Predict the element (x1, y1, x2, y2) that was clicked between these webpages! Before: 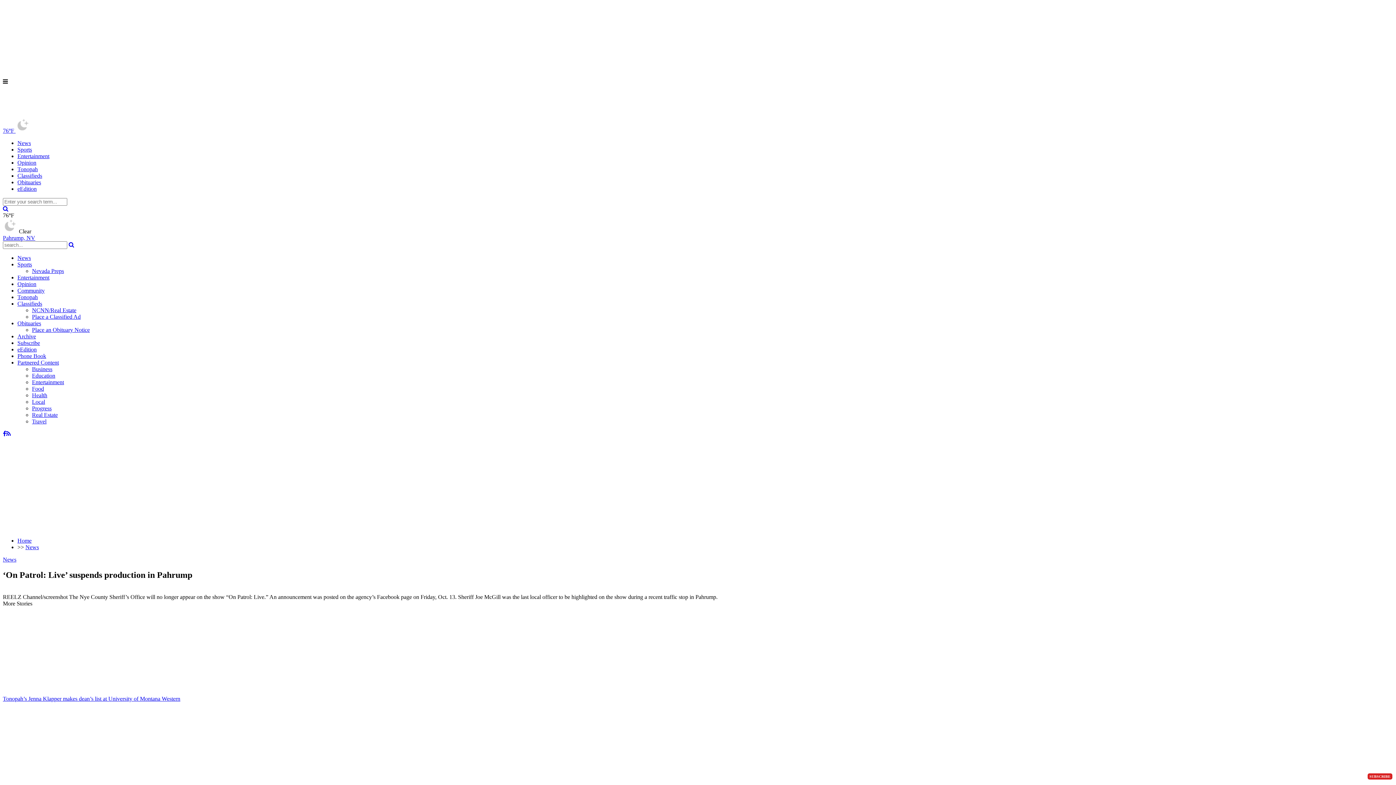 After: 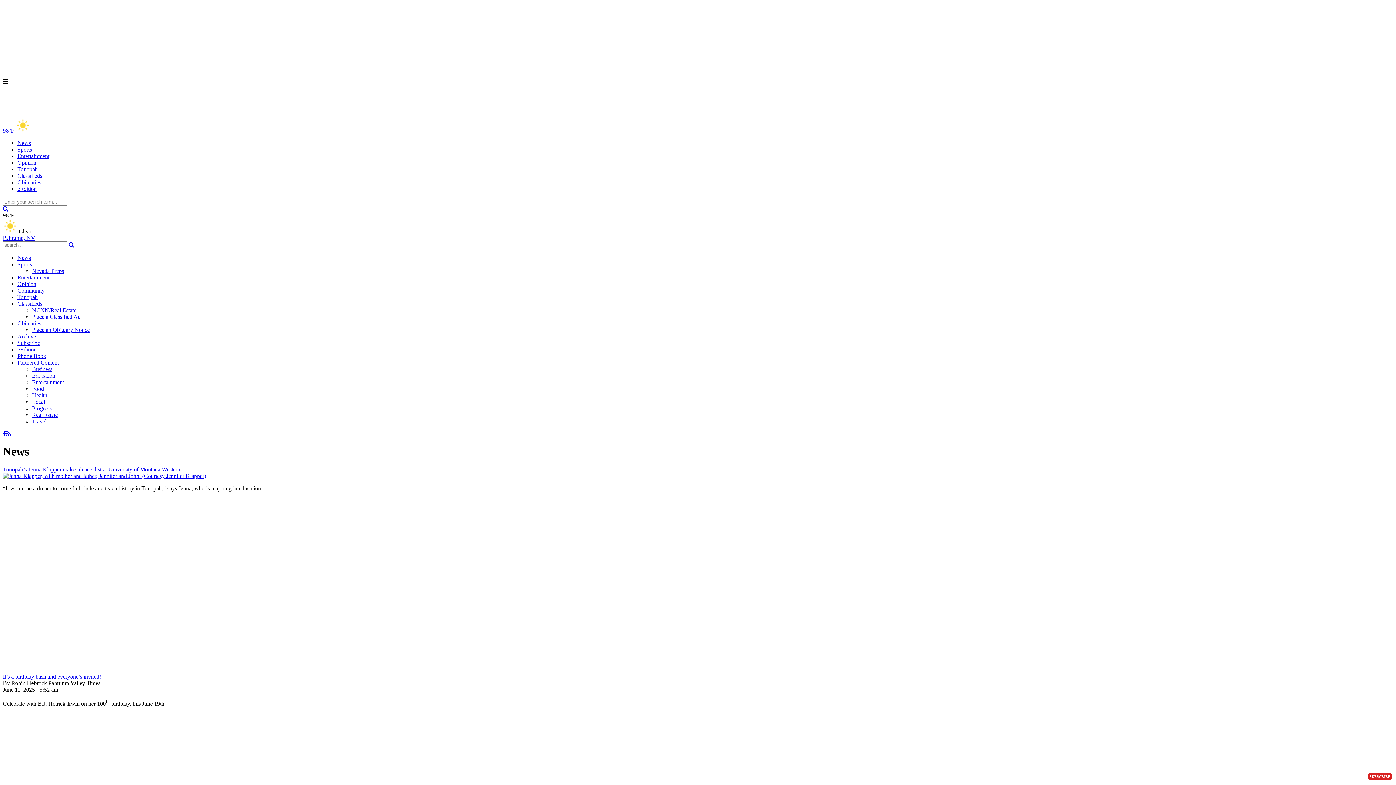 Action: label: News bbox: (25, 544, 38, 550)